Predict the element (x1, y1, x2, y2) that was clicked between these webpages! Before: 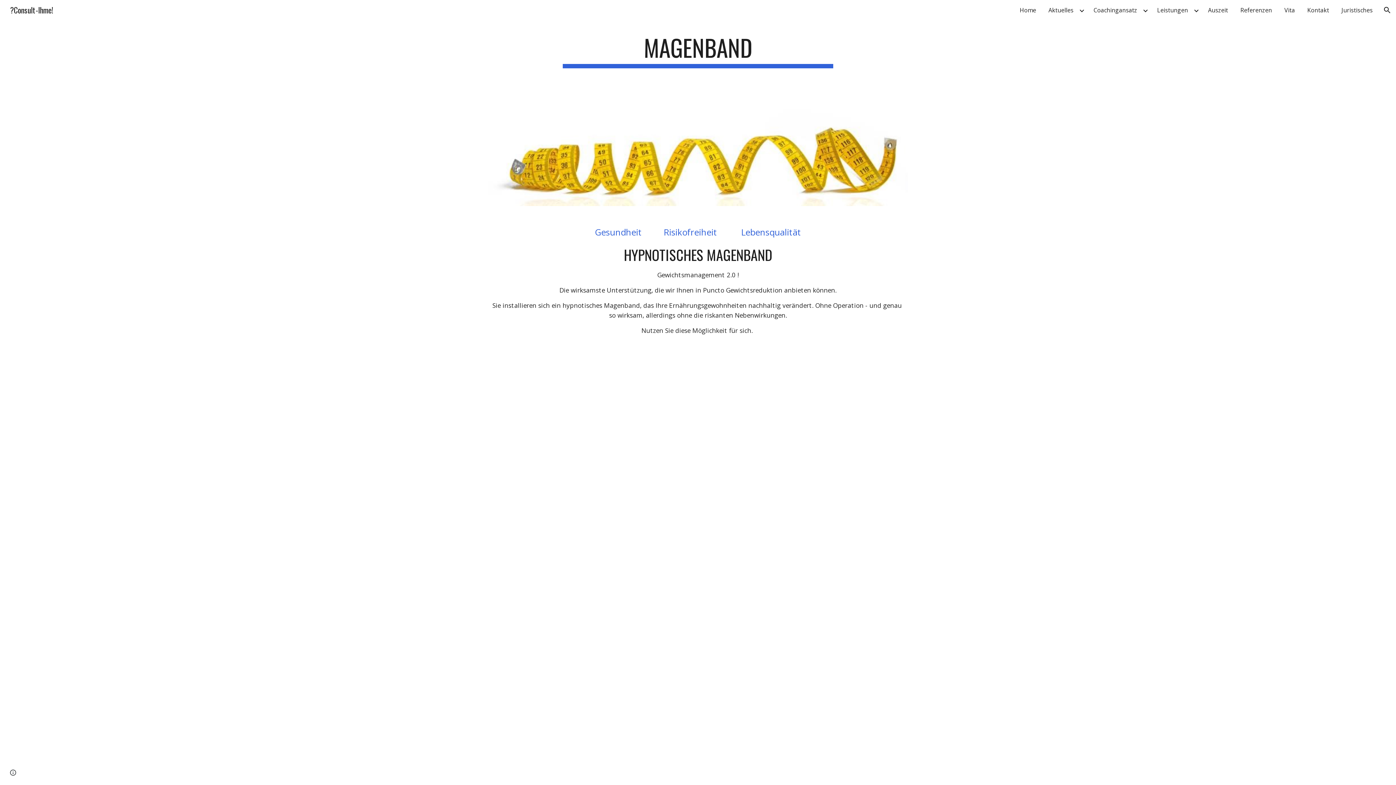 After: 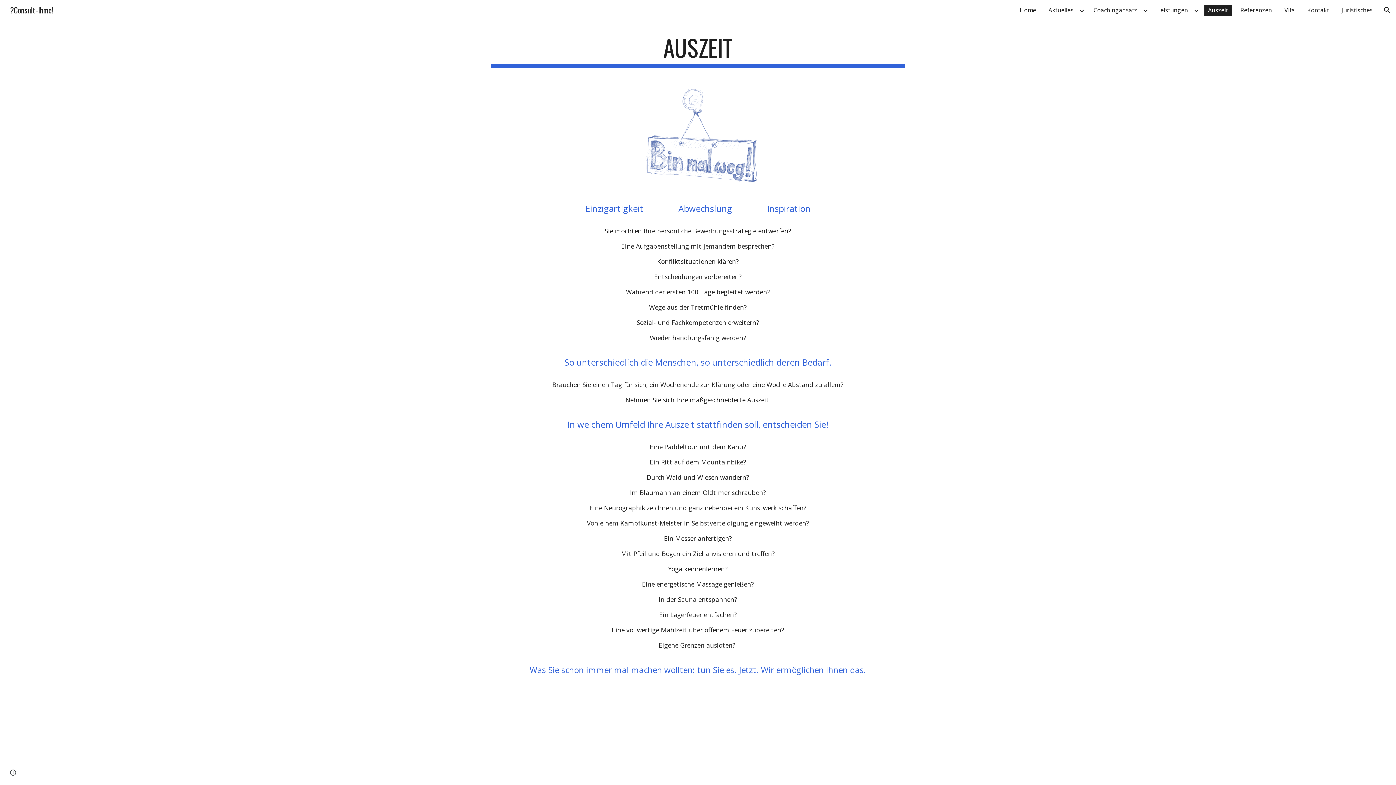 Action: bbox: (1204, 4, 1232, 15) label: Auszeit